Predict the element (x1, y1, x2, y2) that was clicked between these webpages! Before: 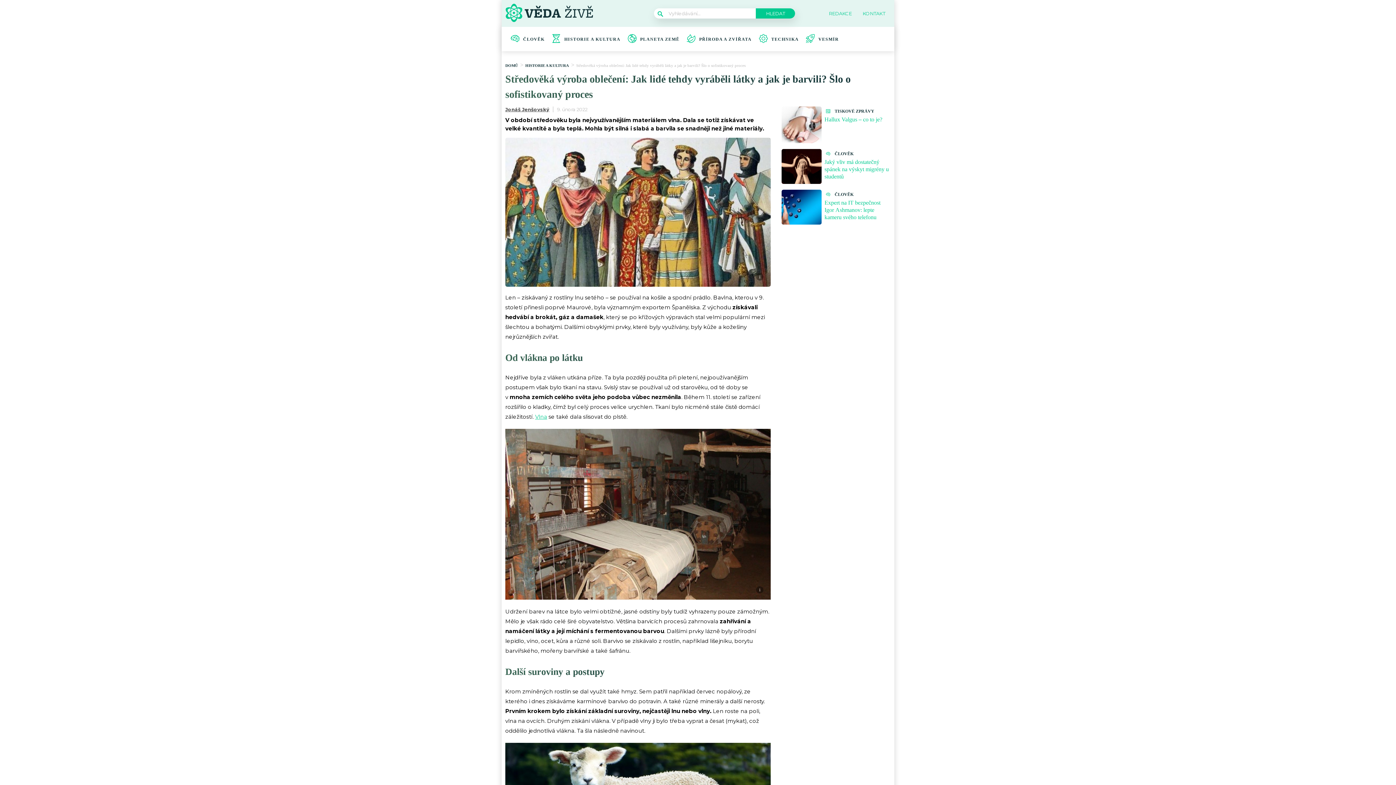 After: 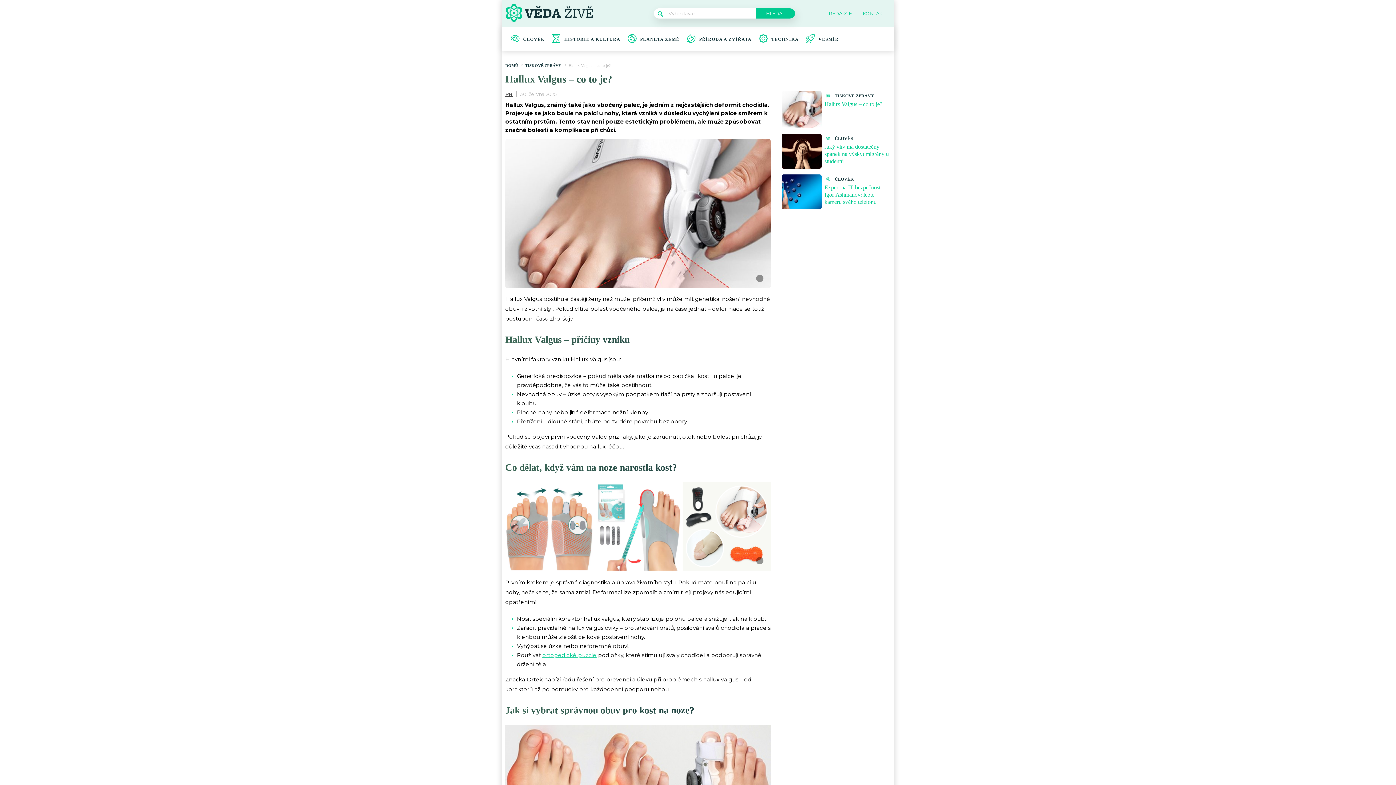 Action: bbox: (781, 138, 824, 144)